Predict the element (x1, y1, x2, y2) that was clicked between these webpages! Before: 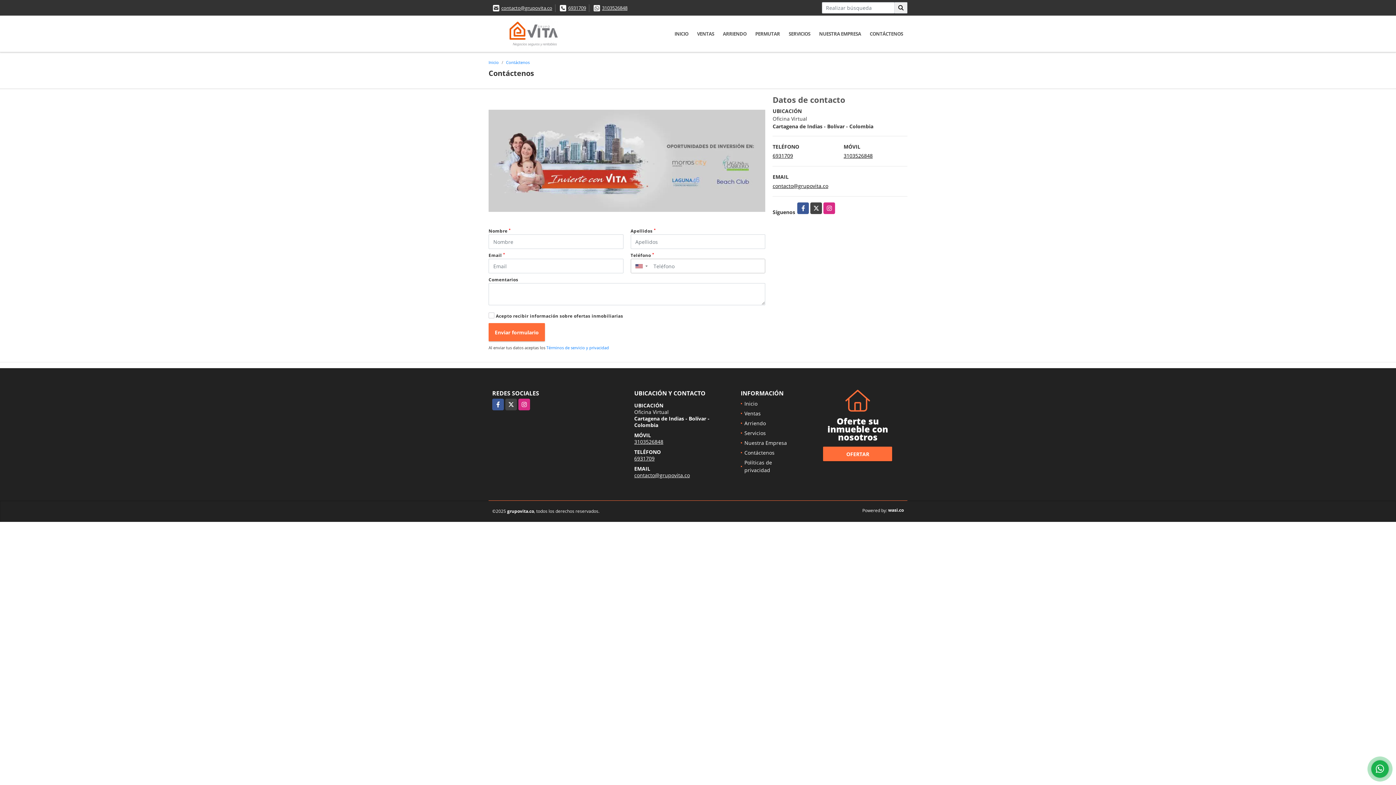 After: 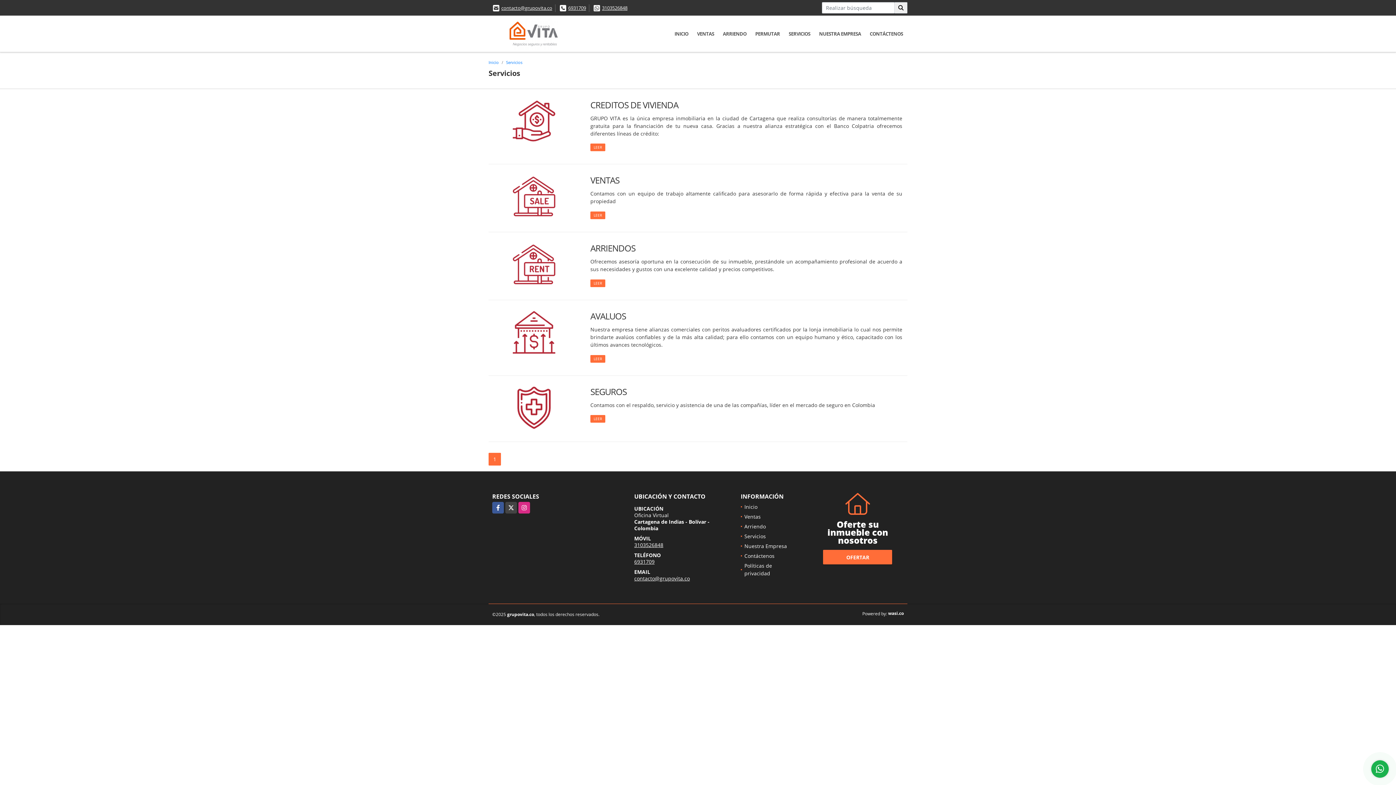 Action: label: SERVICIOS bbox: (784, 24, 814, 42)